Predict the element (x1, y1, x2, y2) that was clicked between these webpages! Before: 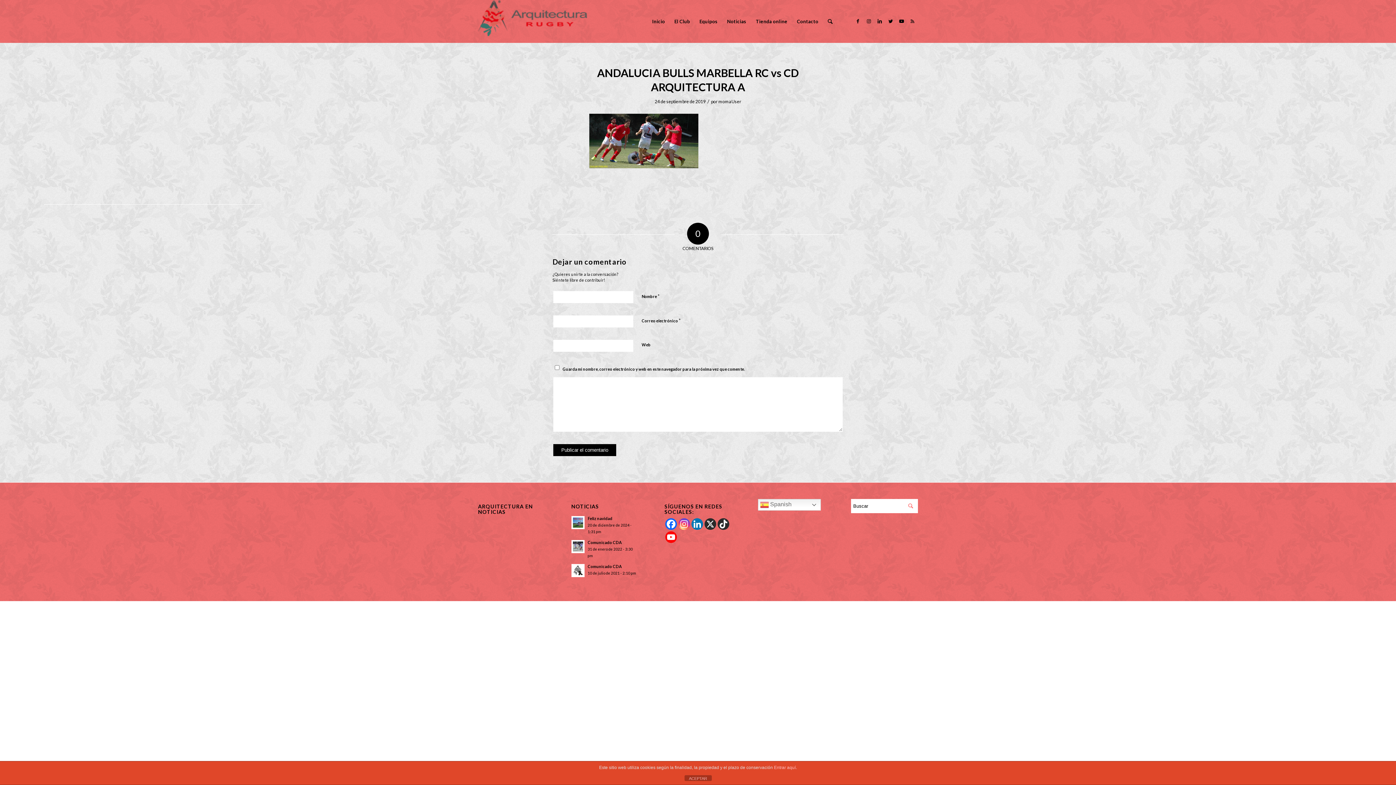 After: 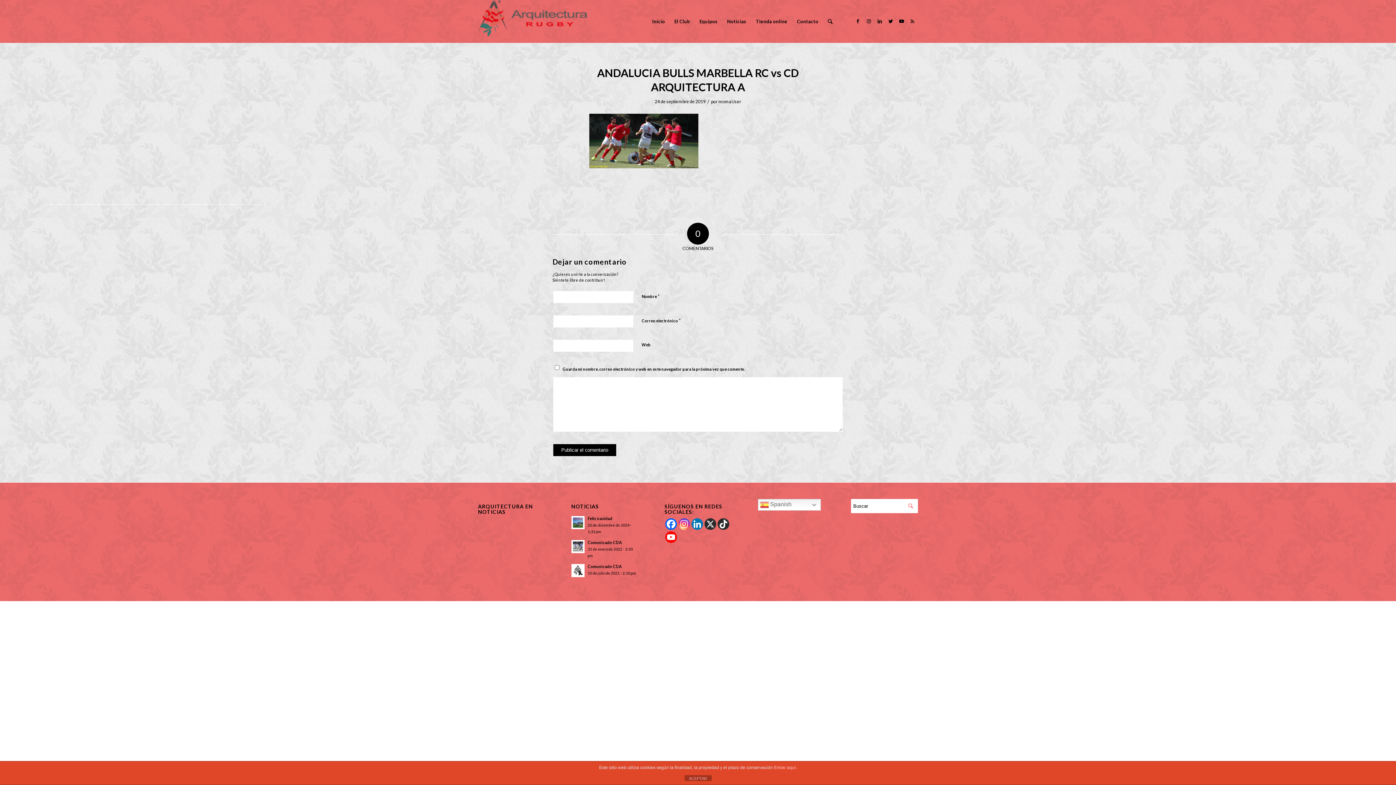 Action: bbox: (665, 518, 677, 530)